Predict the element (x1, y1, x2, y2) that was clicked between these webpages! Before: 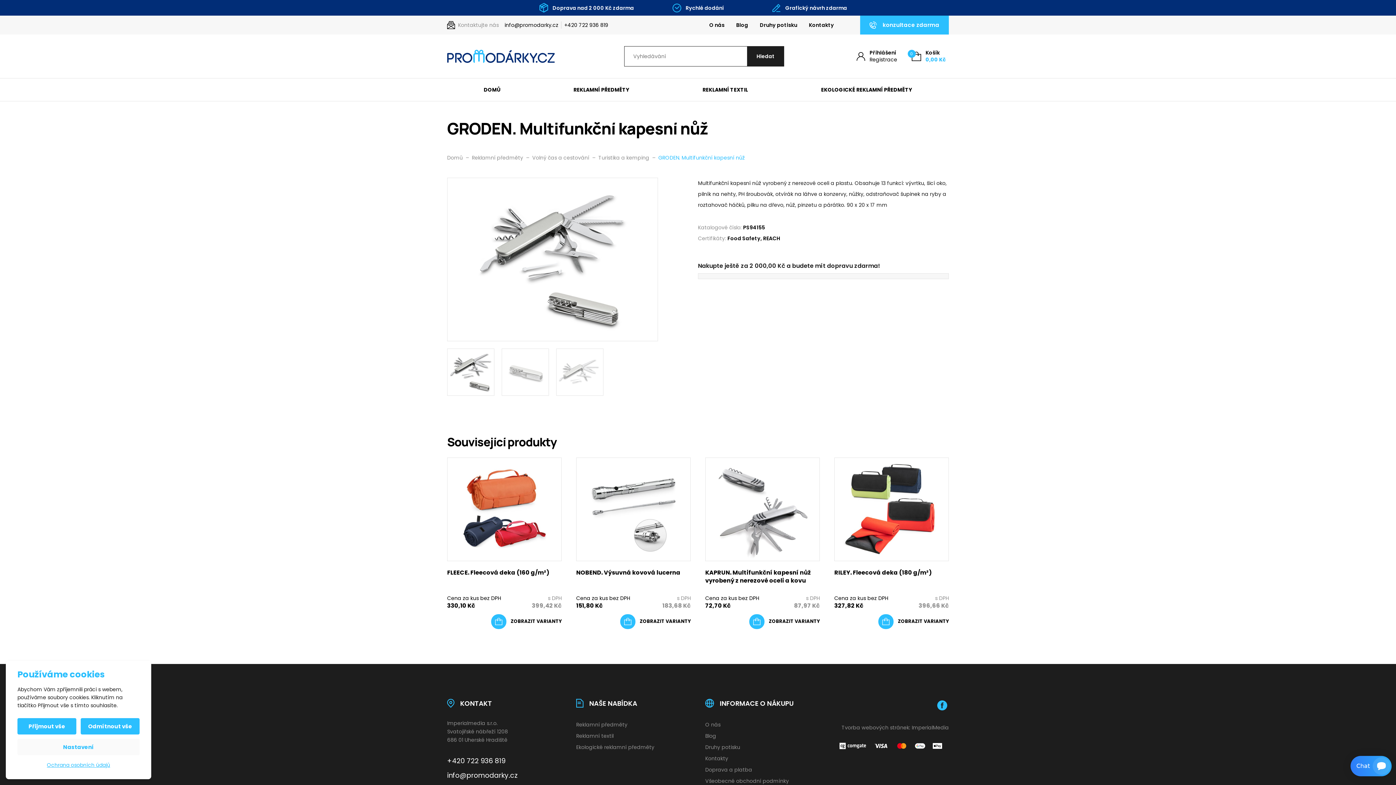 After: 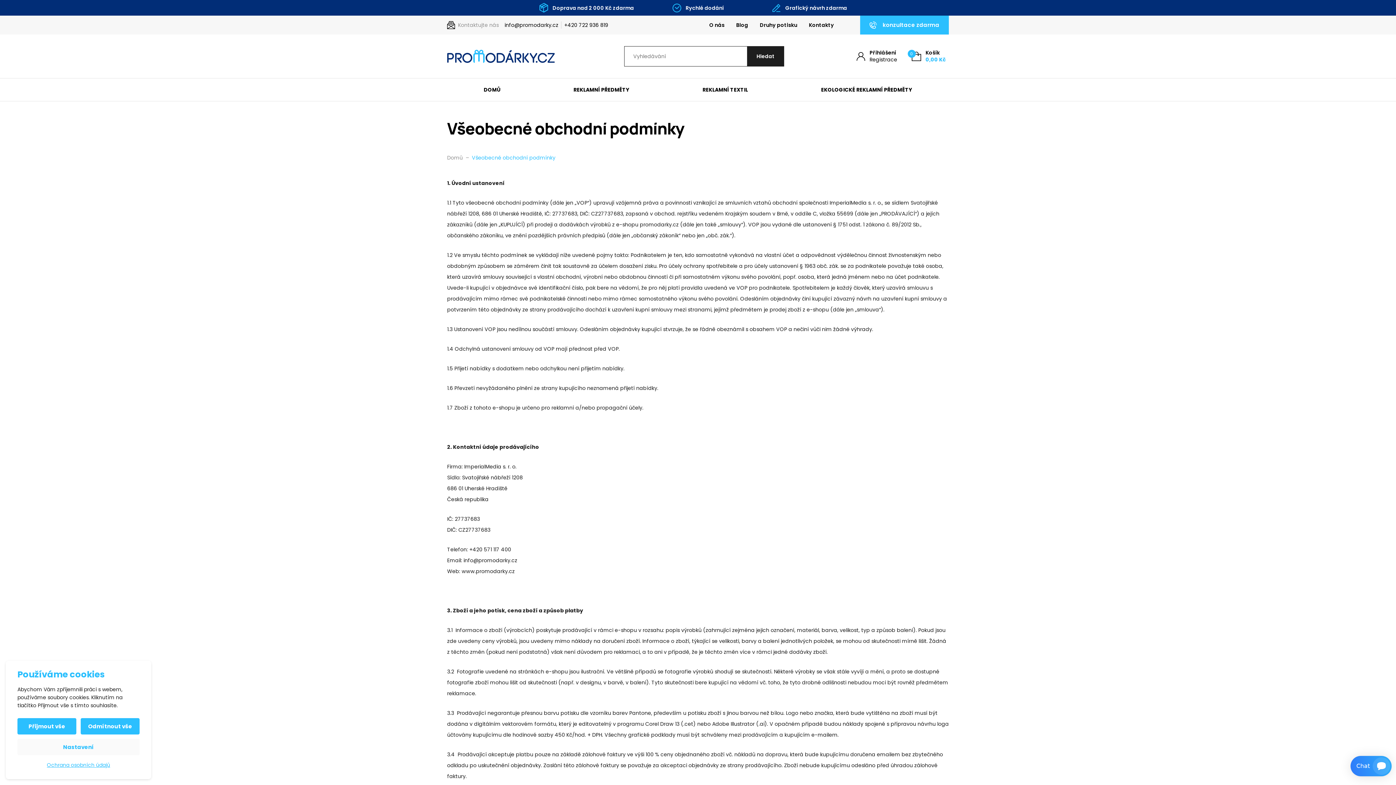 Action: label: Všeobecné obchodní podmínky bbox: (705, 776, 820, 787)